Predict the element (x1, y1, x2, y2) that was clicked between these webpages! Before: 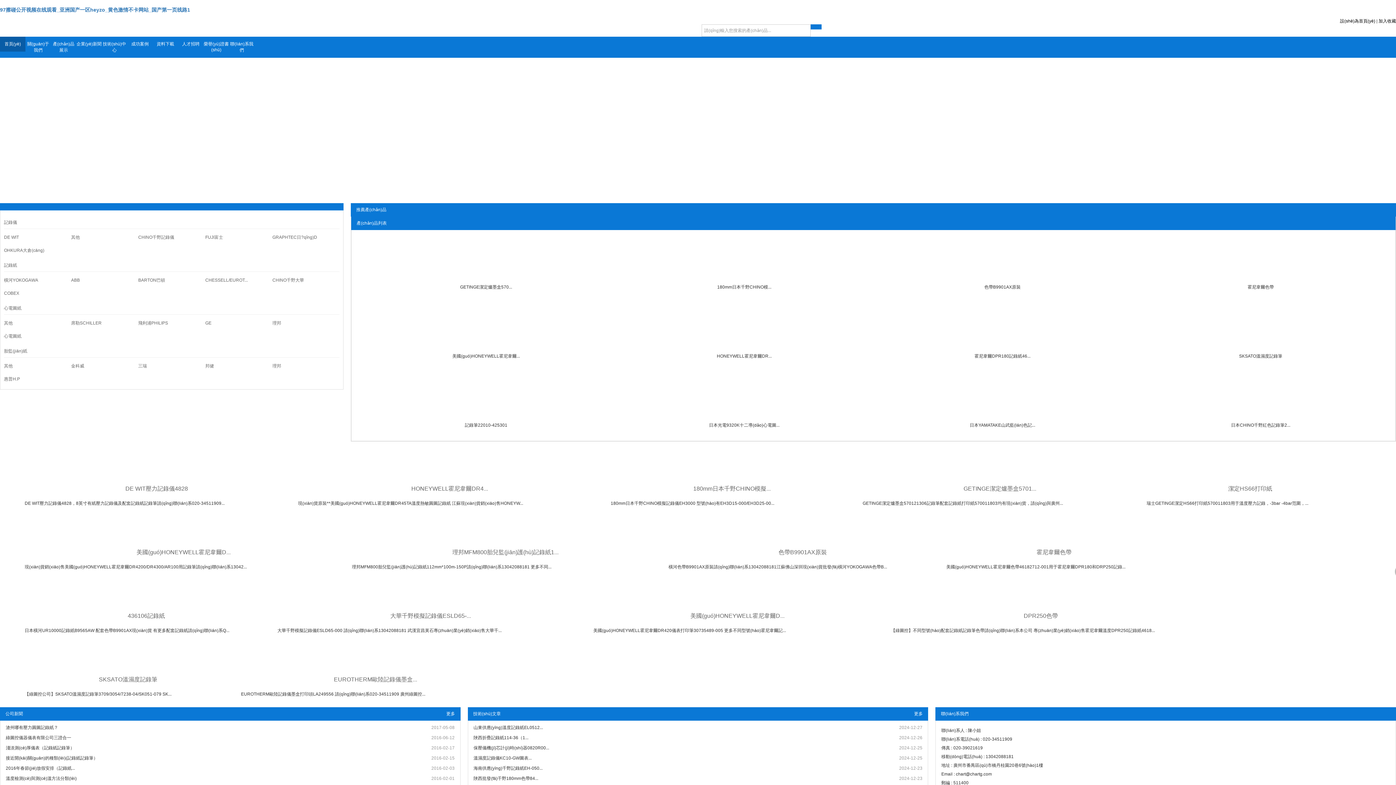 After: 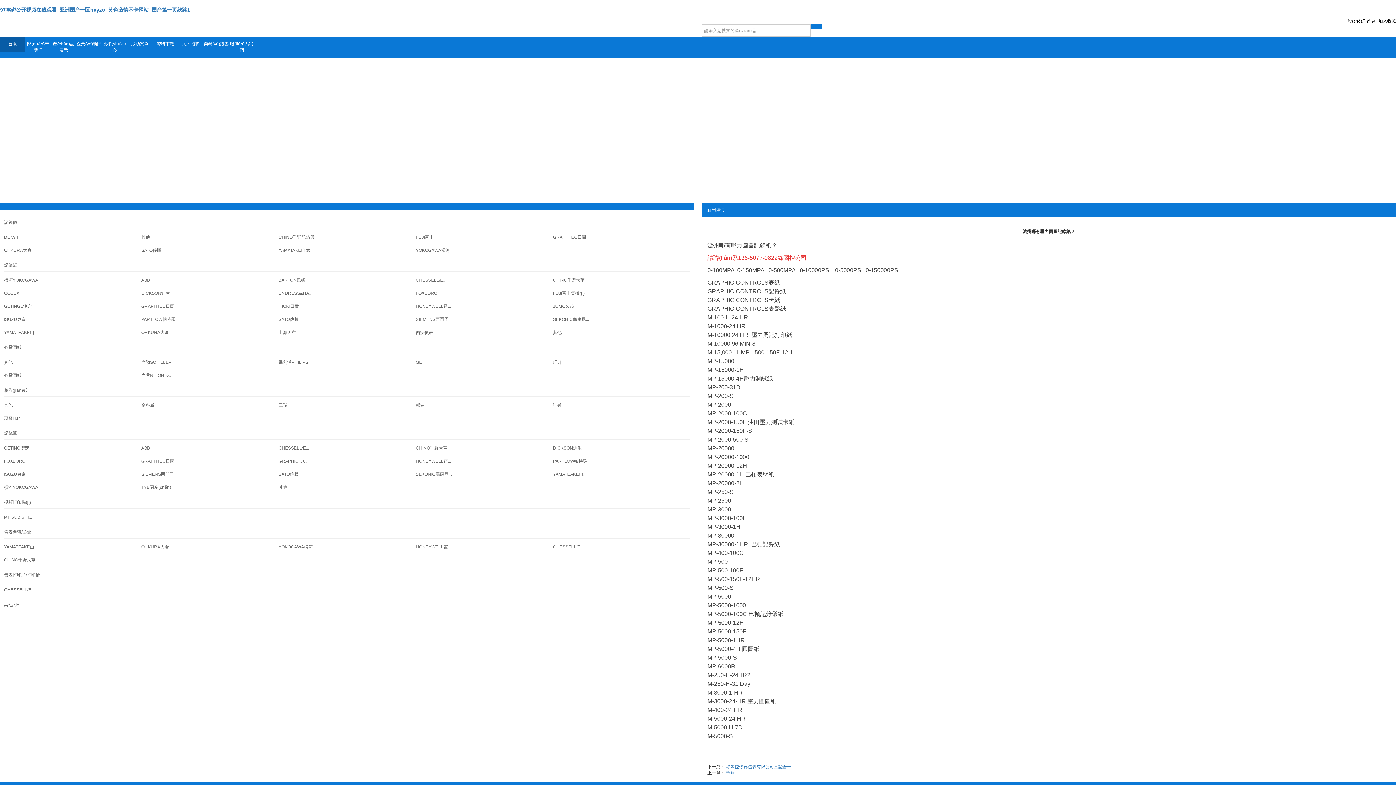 Action: label: 滄州哪有壓力圓圖記錄紙？
2017-05-08 bbox: (5, 722, 454, 732)